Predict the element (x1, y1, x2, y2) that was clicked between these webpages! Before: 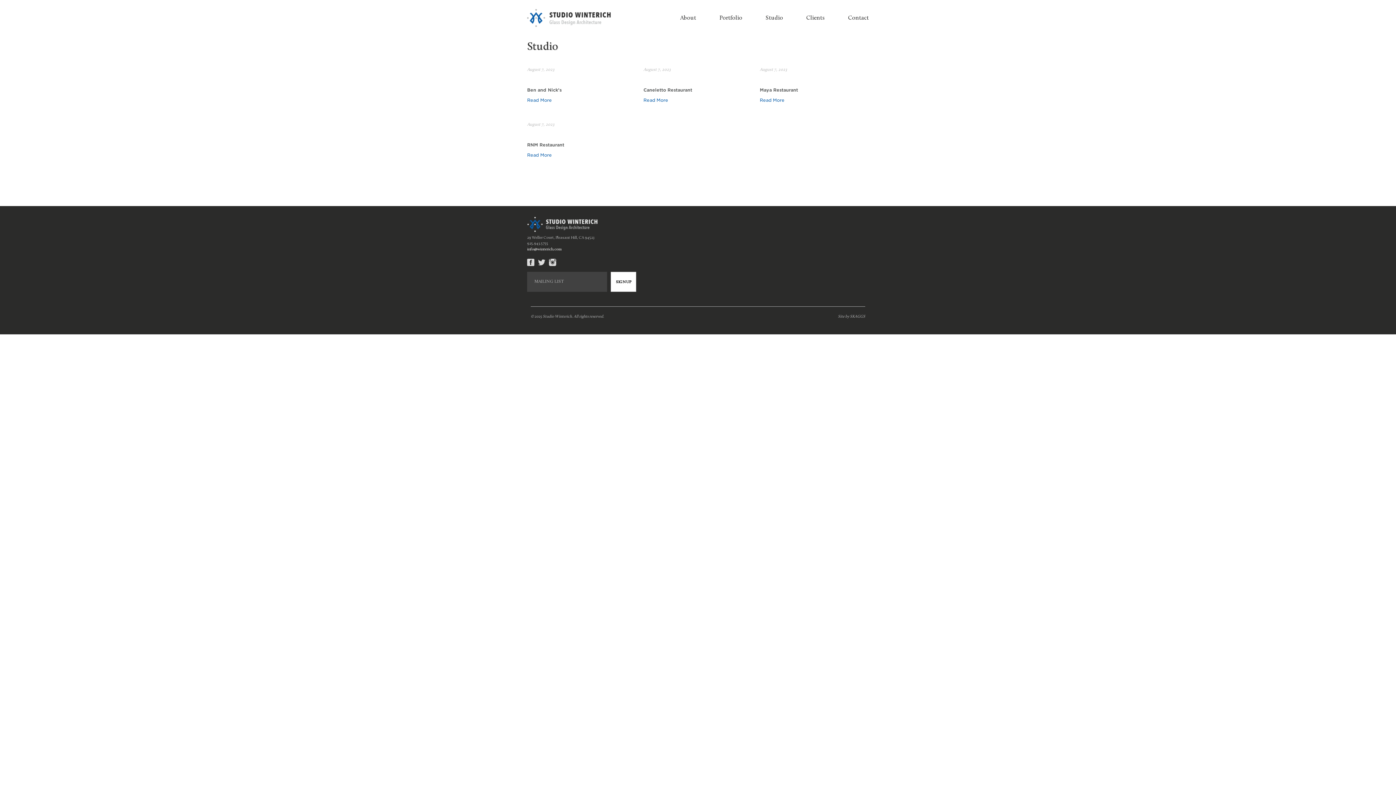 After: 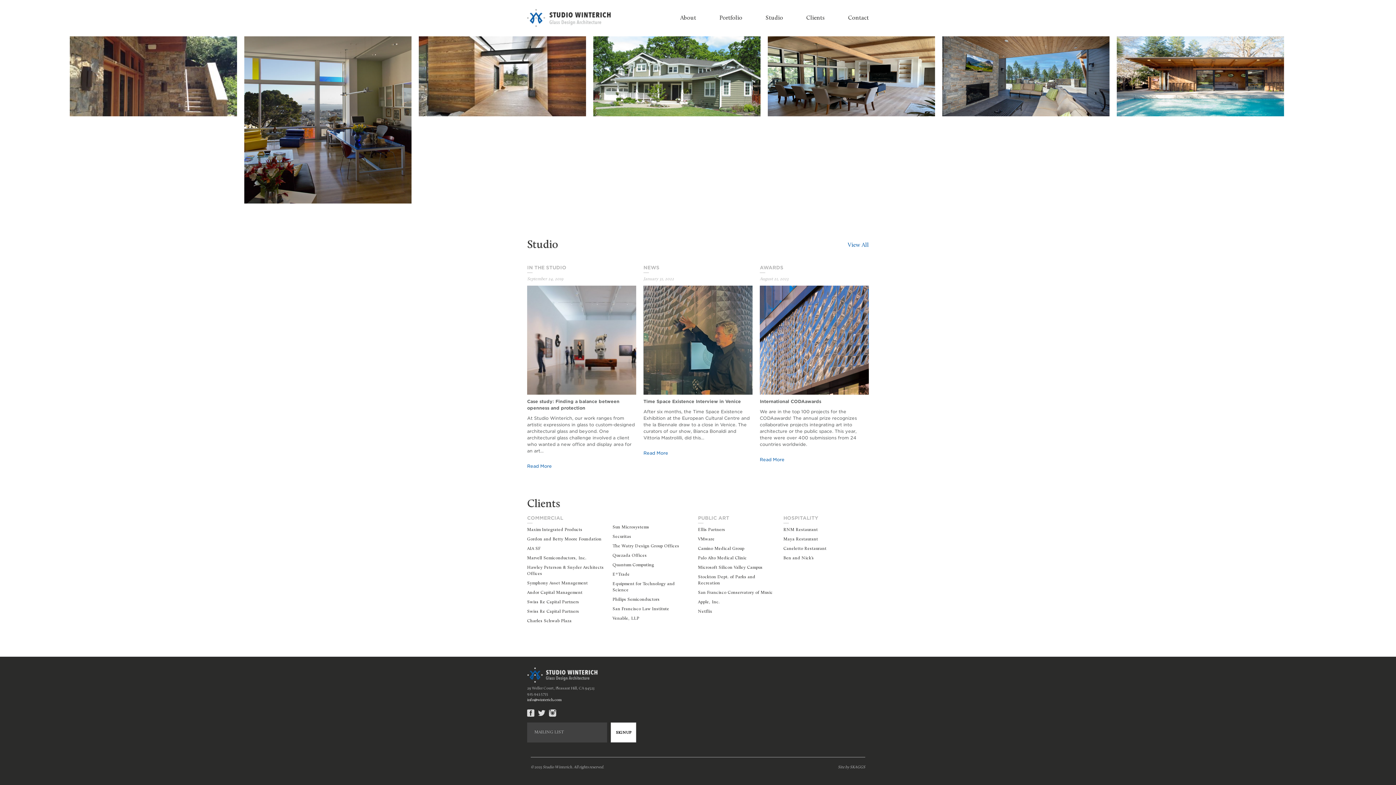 Action: bbox: (765, 15, 783, 20) label: Studio